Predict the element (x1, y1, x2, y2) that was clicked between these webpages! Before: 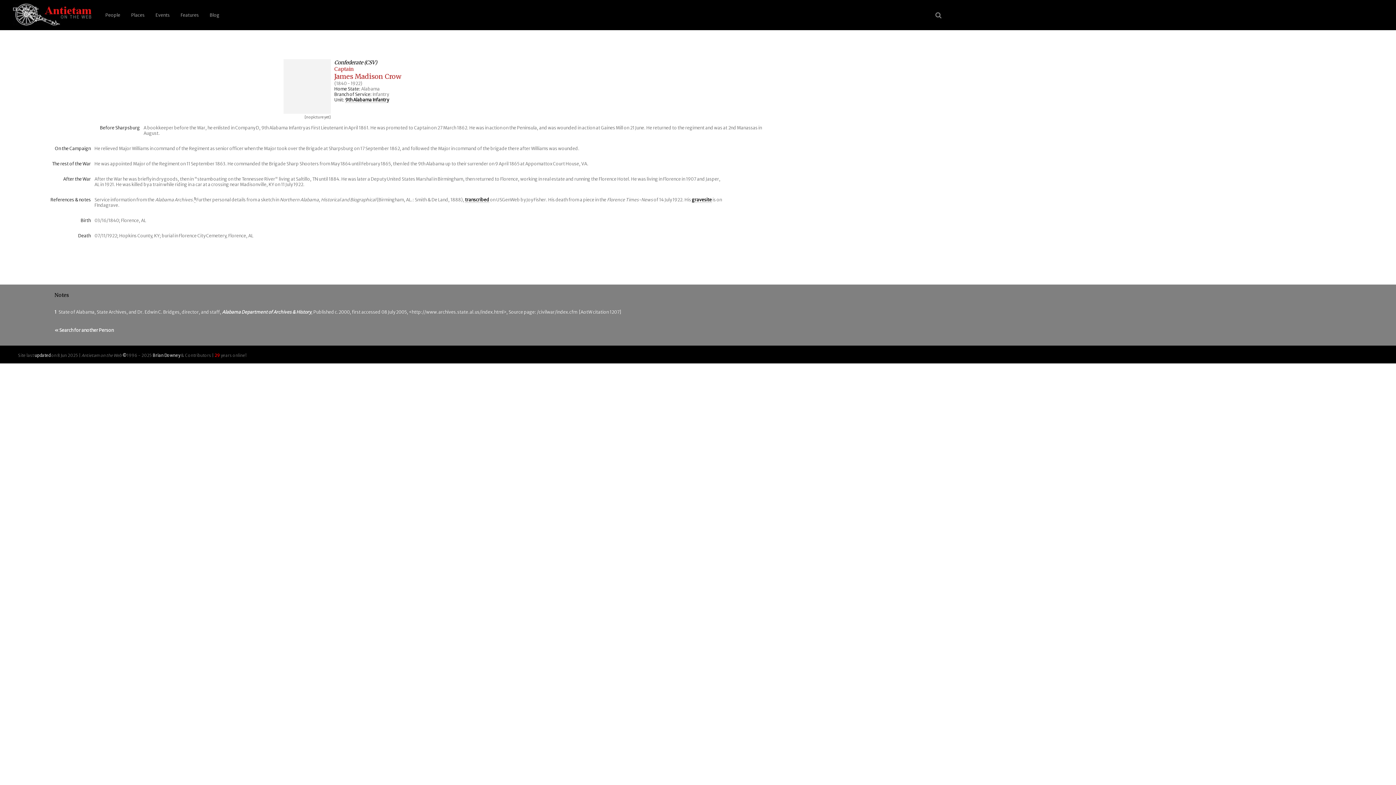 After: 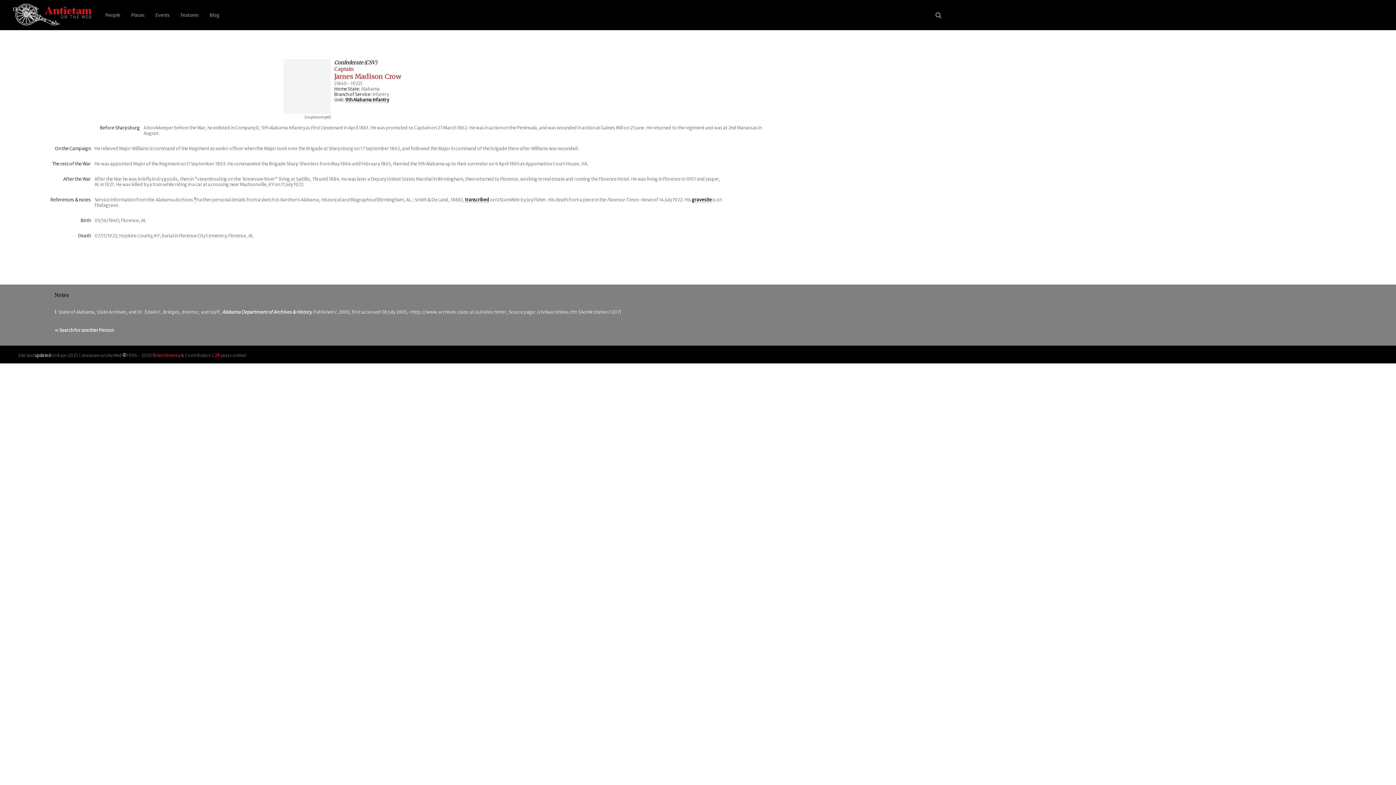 Action: label: Brian Downey bbox: (152, 353, 180, 358)